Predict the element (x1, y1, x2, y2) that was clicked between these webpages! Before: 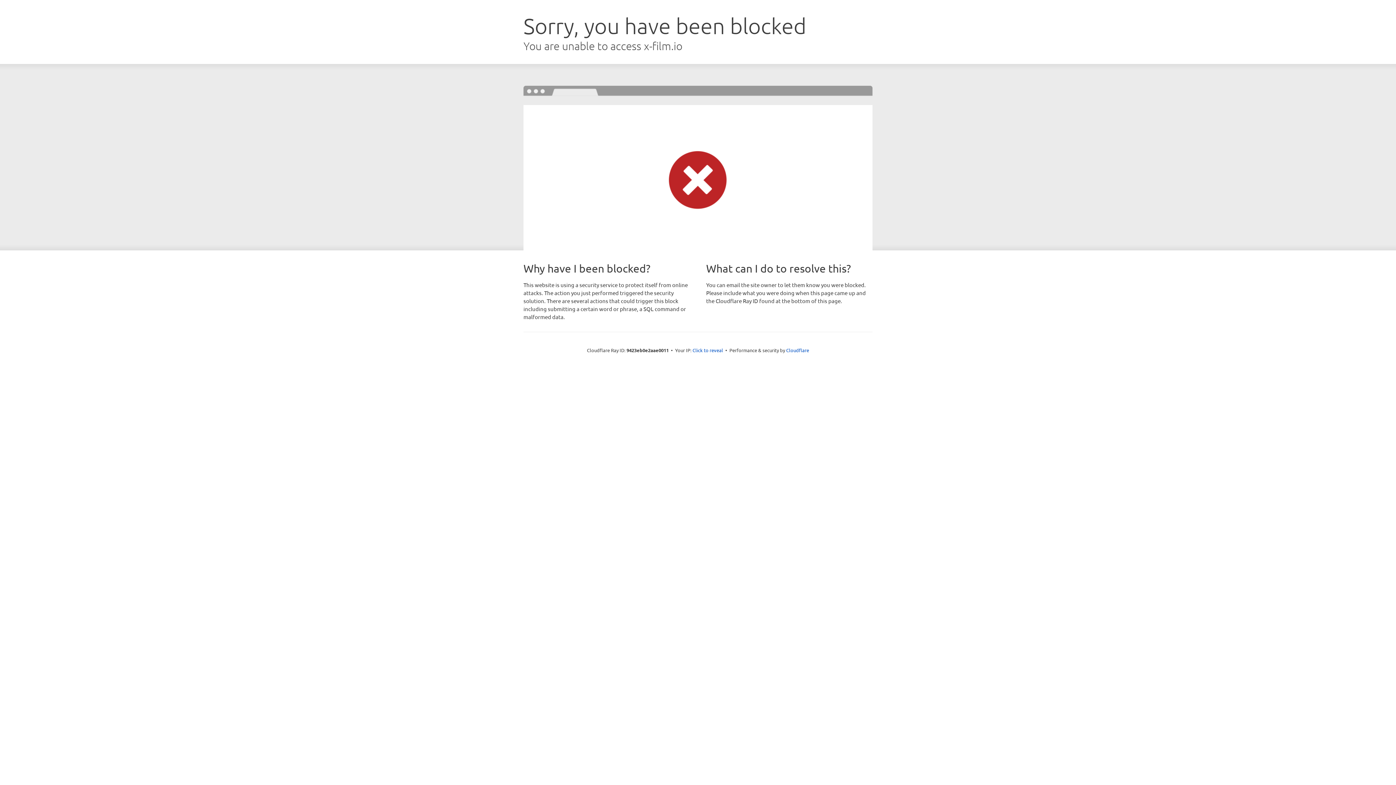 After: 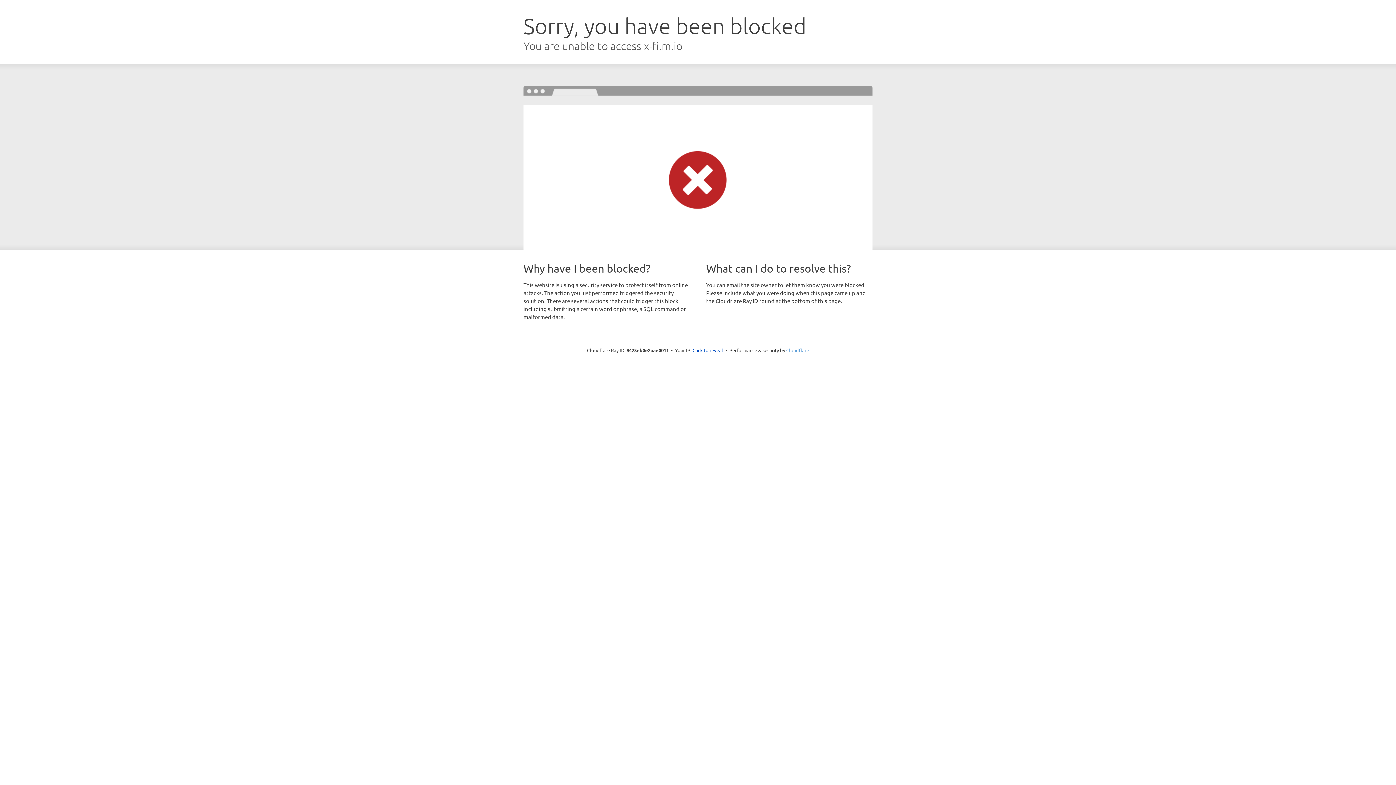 Action: label: Cloudflare bbox: (786, 347, 809, 353)